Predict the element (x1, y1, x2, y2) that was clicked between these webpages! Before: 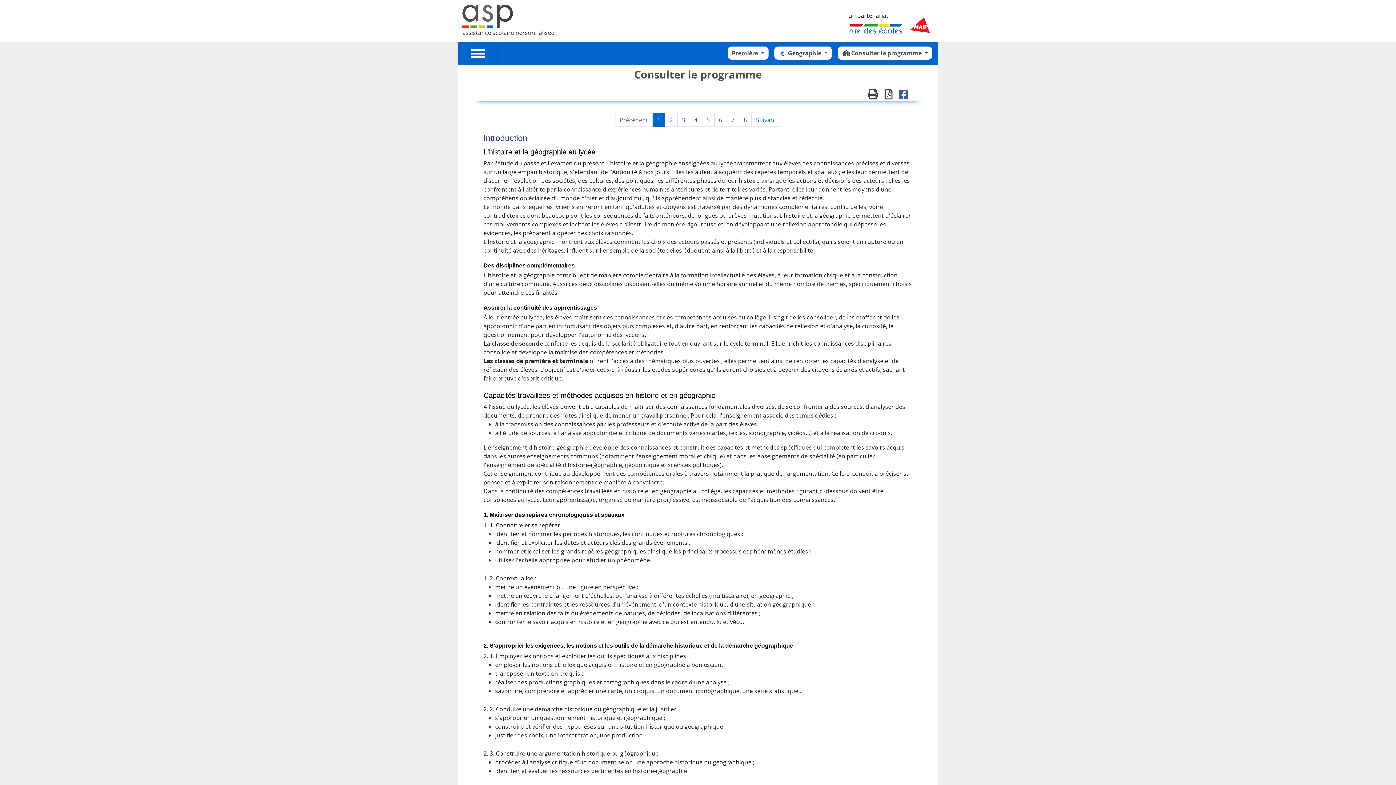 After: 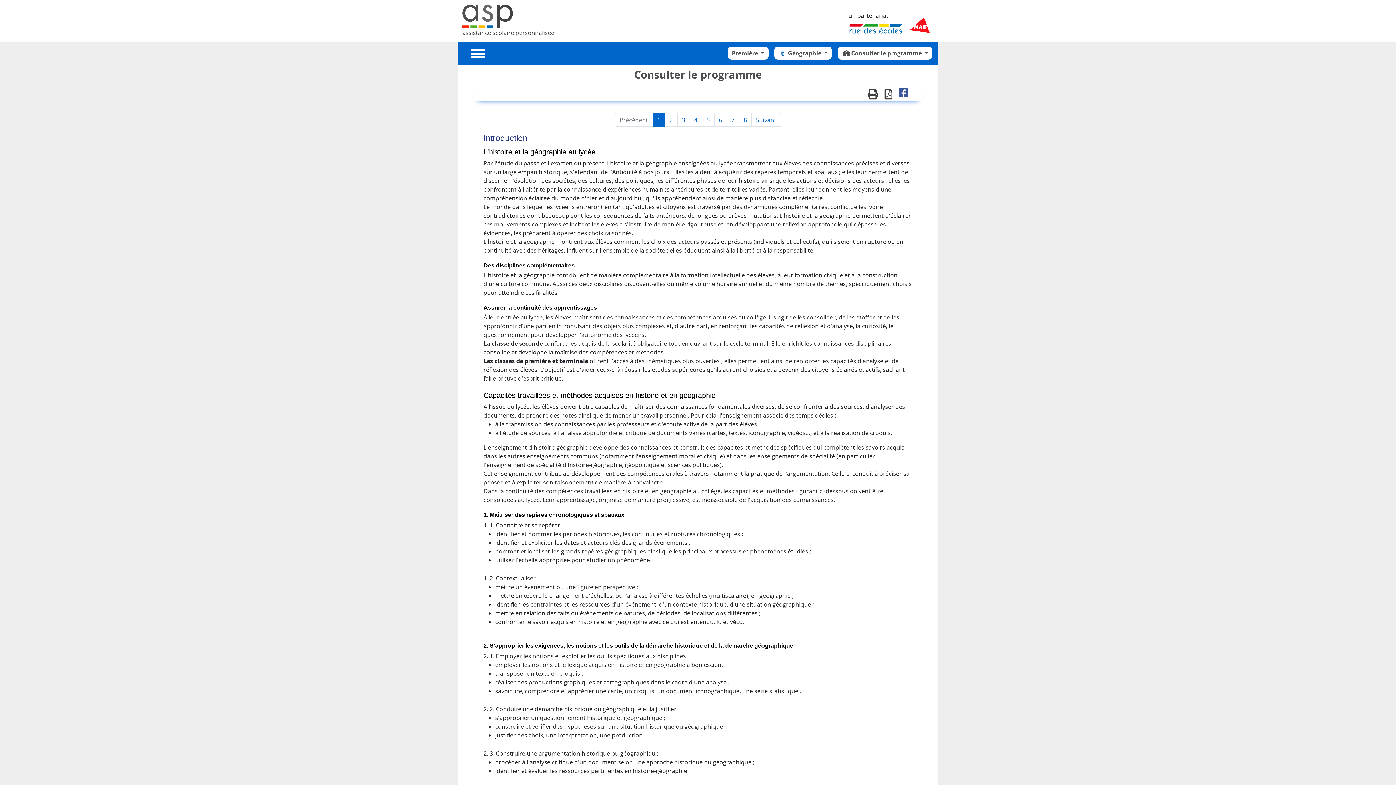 Action: bbox: (899, 91, 913, 99)